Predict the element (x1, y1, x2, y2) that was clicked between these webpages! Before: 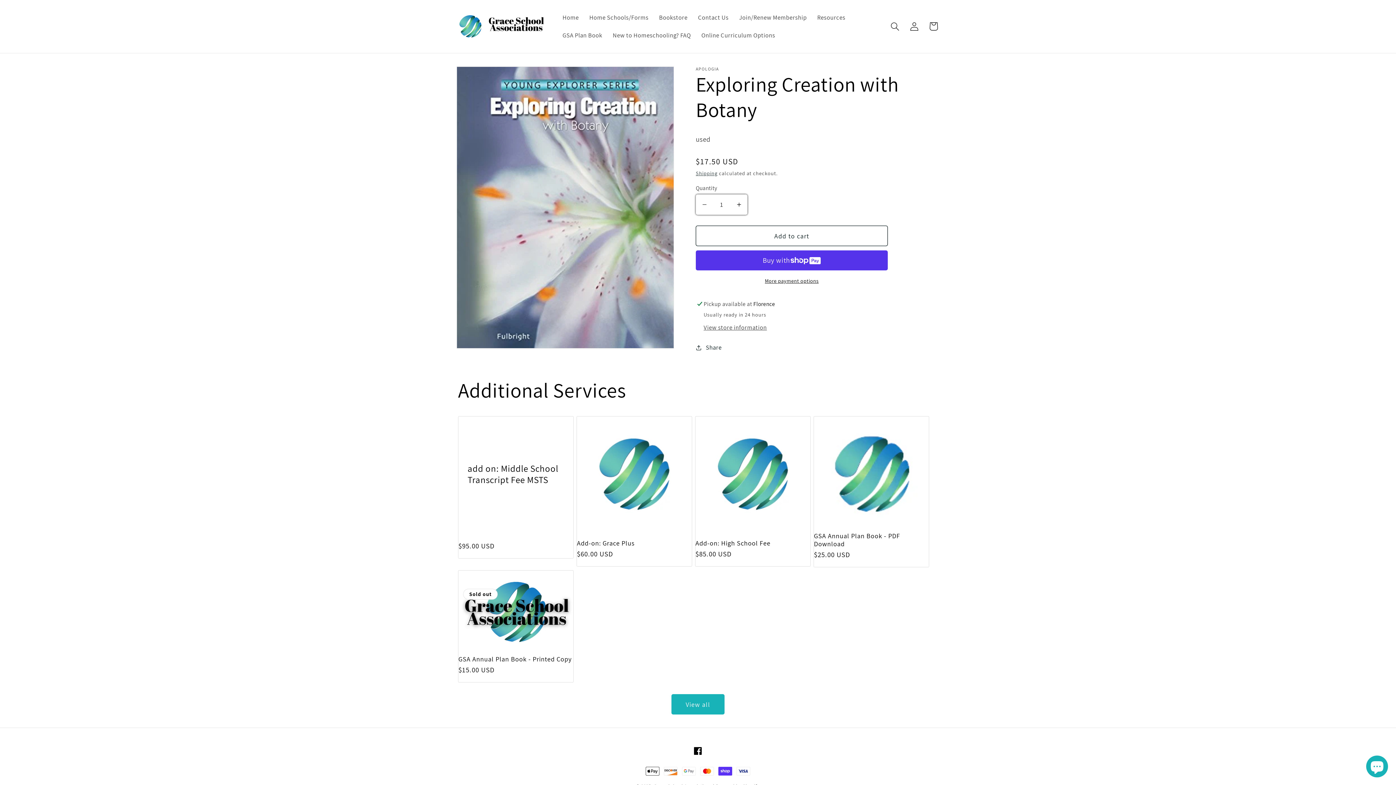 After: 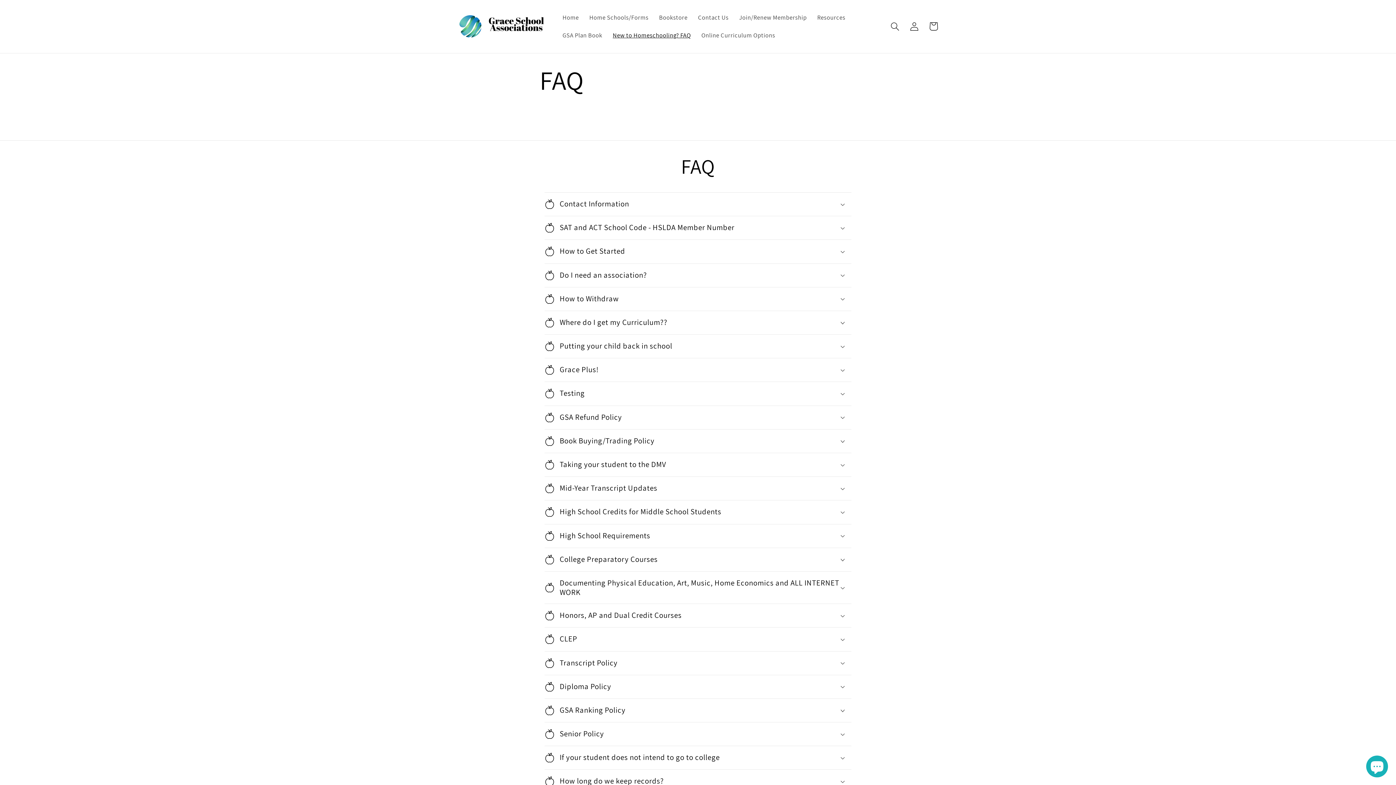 Action: label: New to Homeschooling? FAQ bbox: (607, 26, 696, 44)